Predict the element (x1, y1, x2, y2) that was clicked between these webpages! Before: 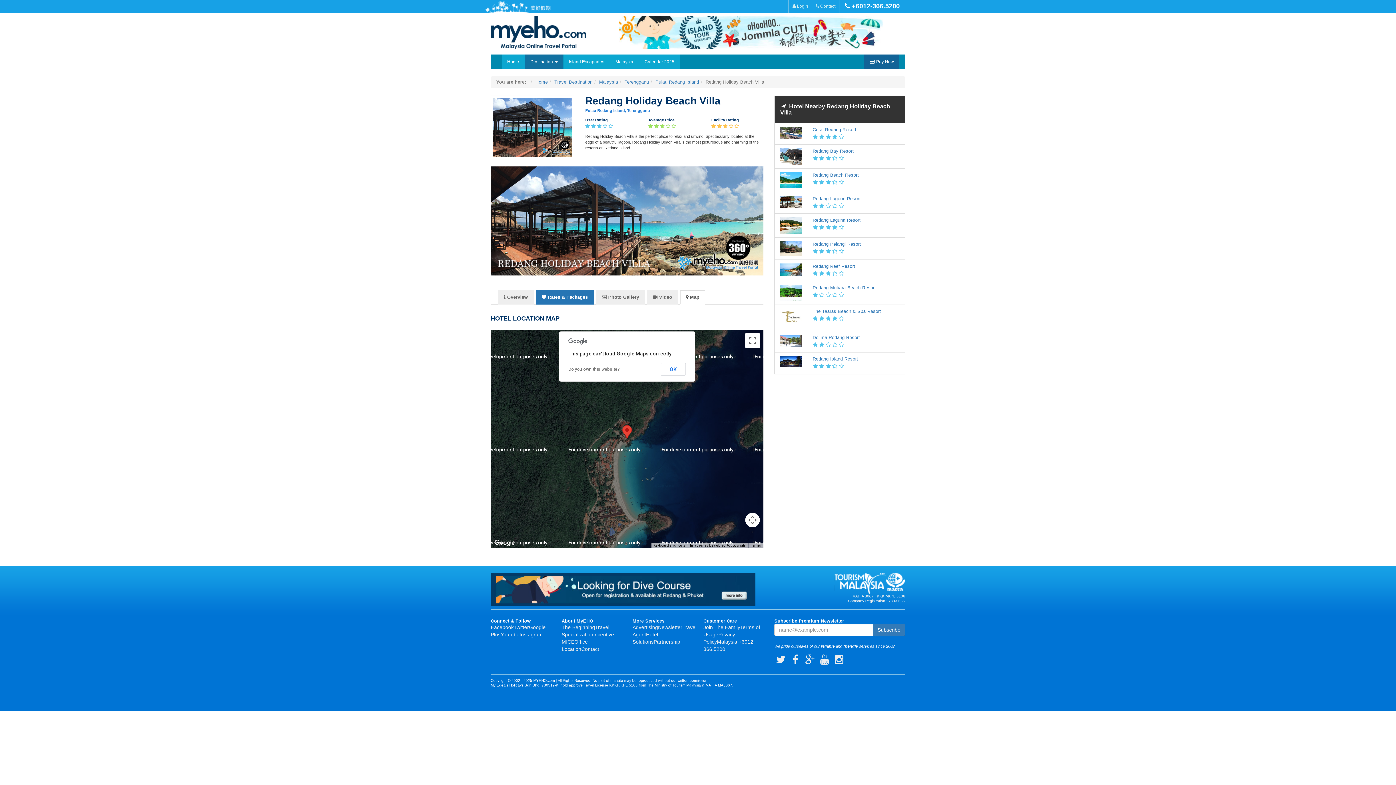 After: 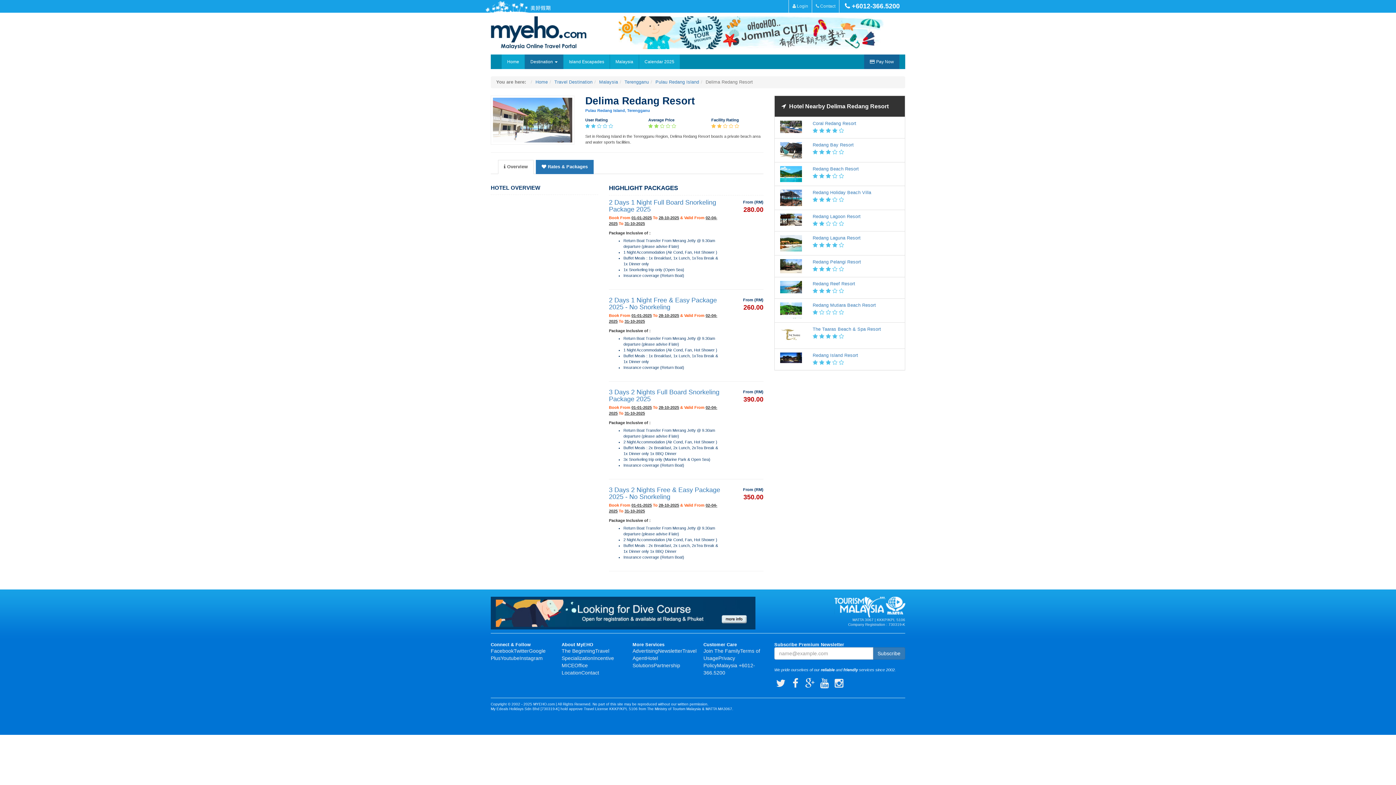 Action: bbox: (812, 335, 860, 340) label: Delima Redang Resort